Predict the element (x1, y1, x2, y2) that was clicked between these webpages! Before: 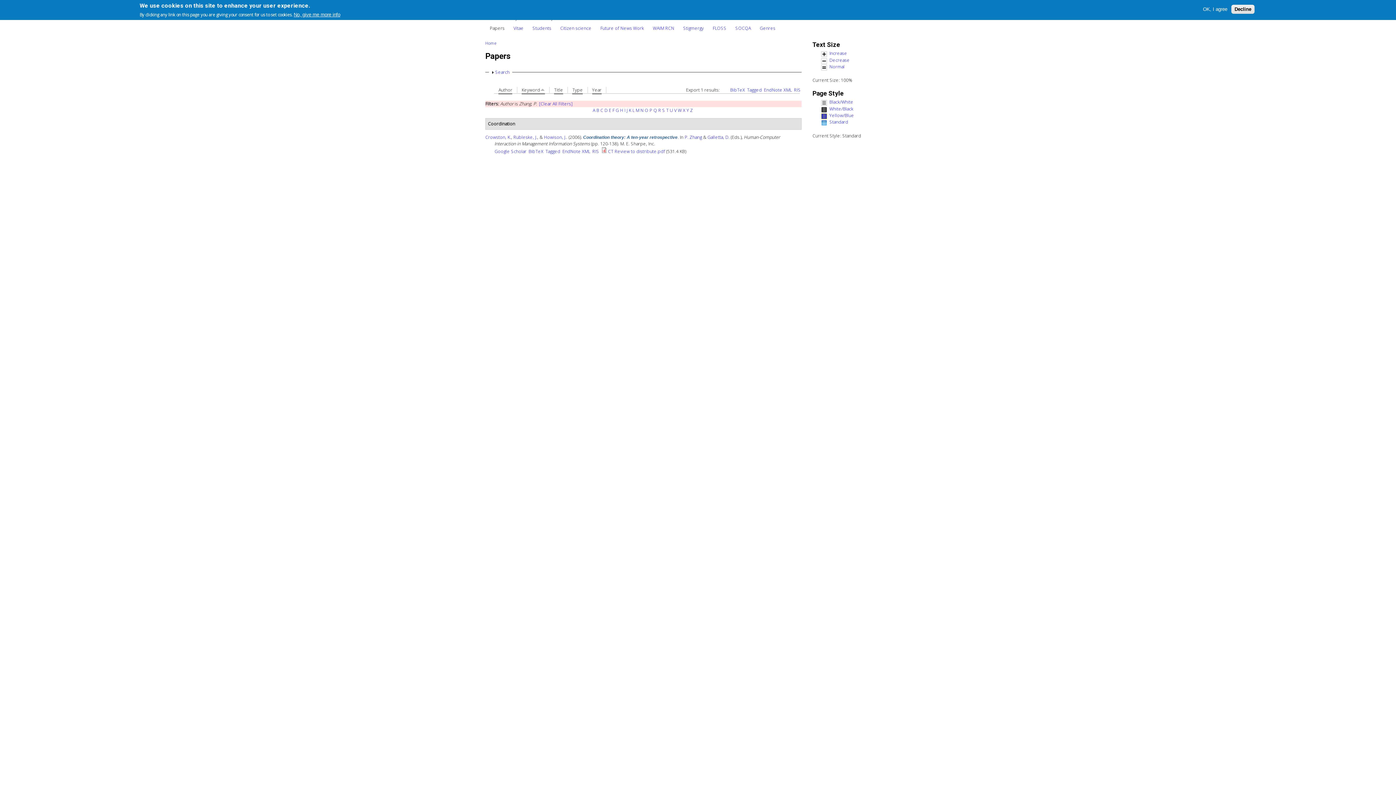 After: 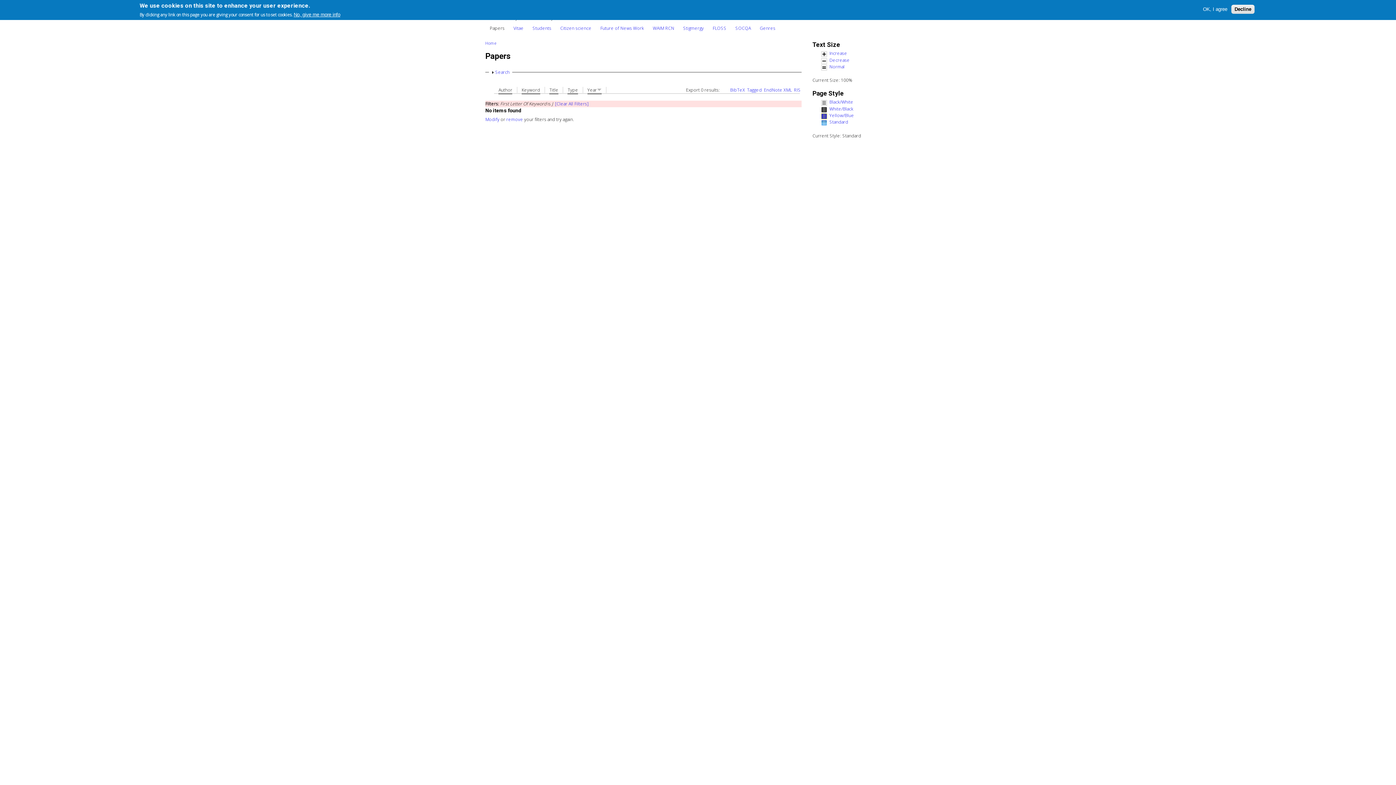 Action: label: J bbox: (626, 107, 627, 113)